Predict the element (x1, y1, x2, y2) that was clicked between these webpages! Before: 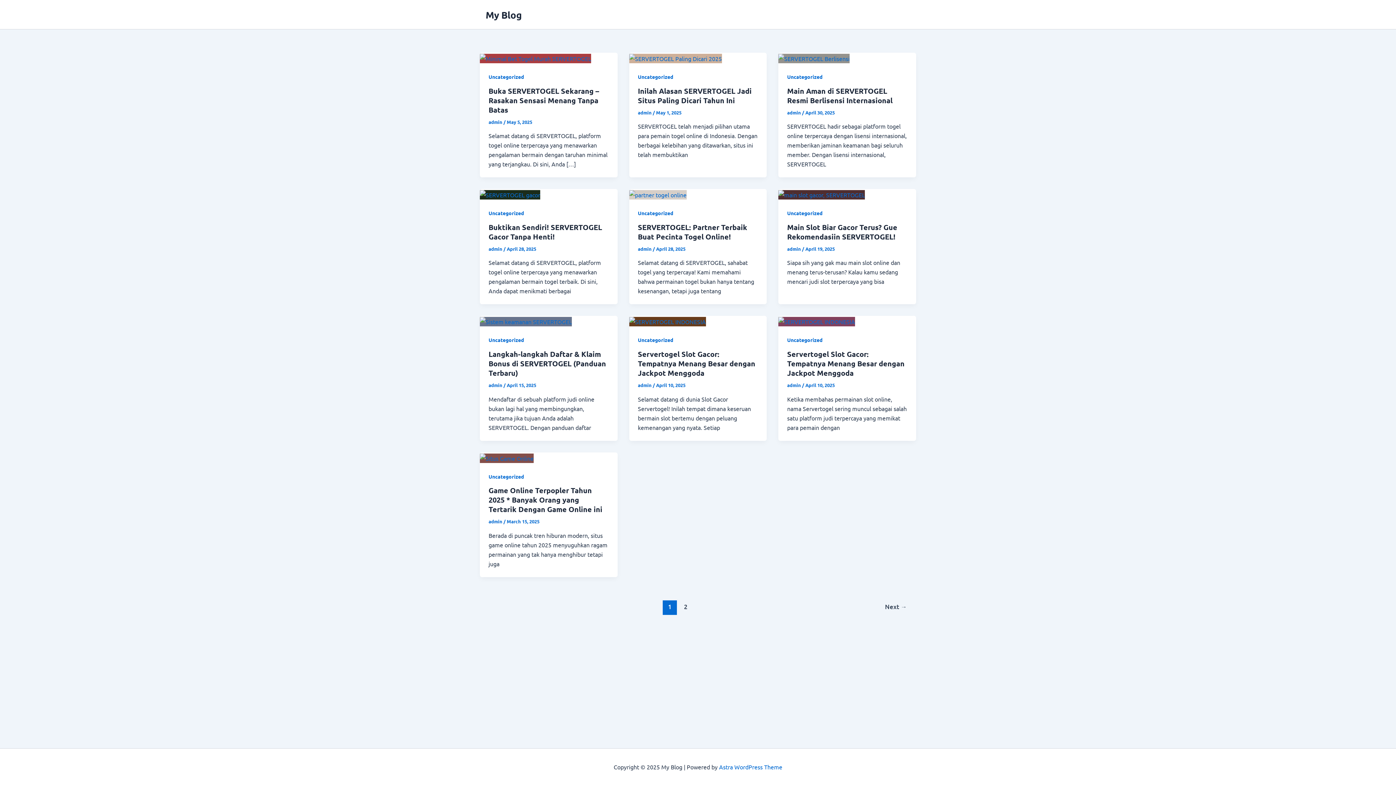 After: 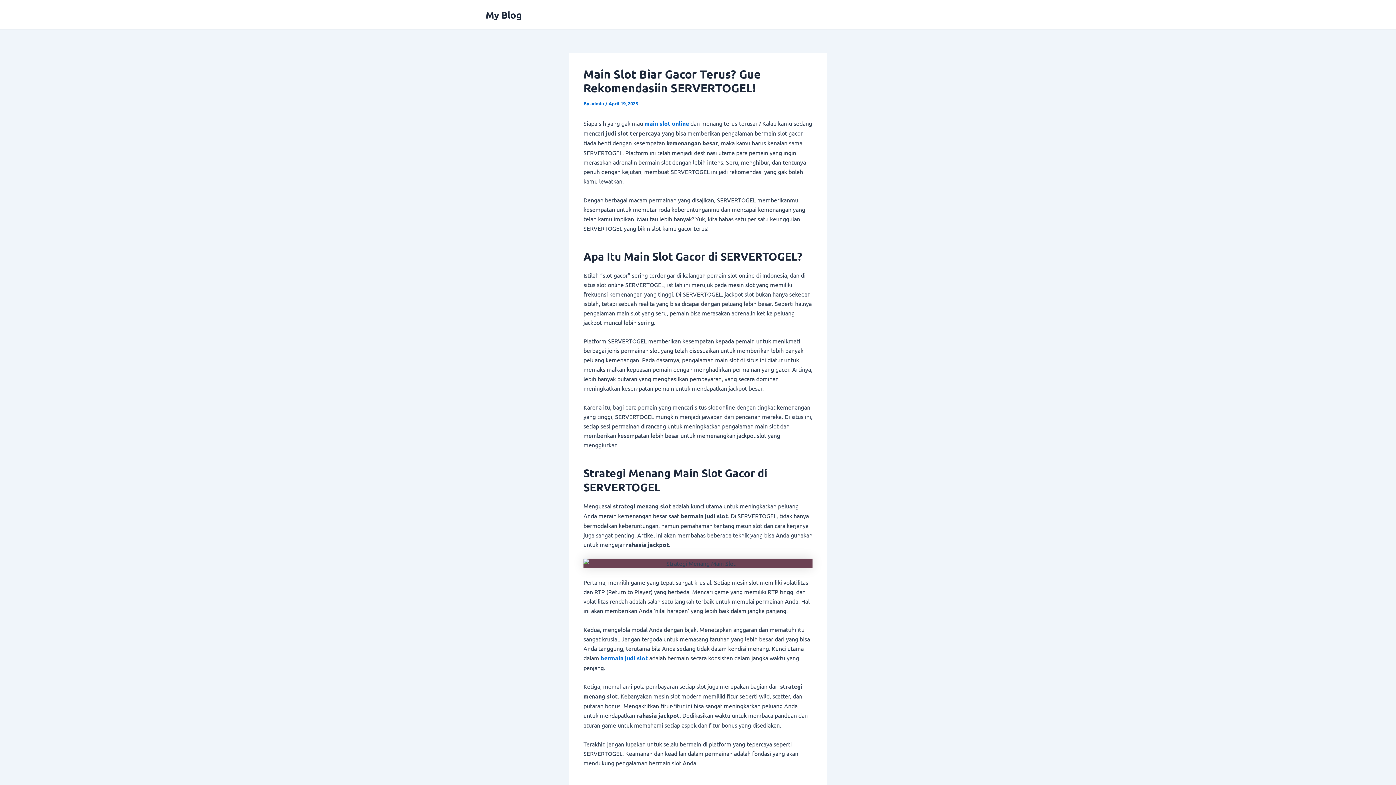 Action: label: Main Slot Biar Gacor Terus? Gue Rekomendasiin SERVERTOGEL! bbox: (787, 222, 897, 241)